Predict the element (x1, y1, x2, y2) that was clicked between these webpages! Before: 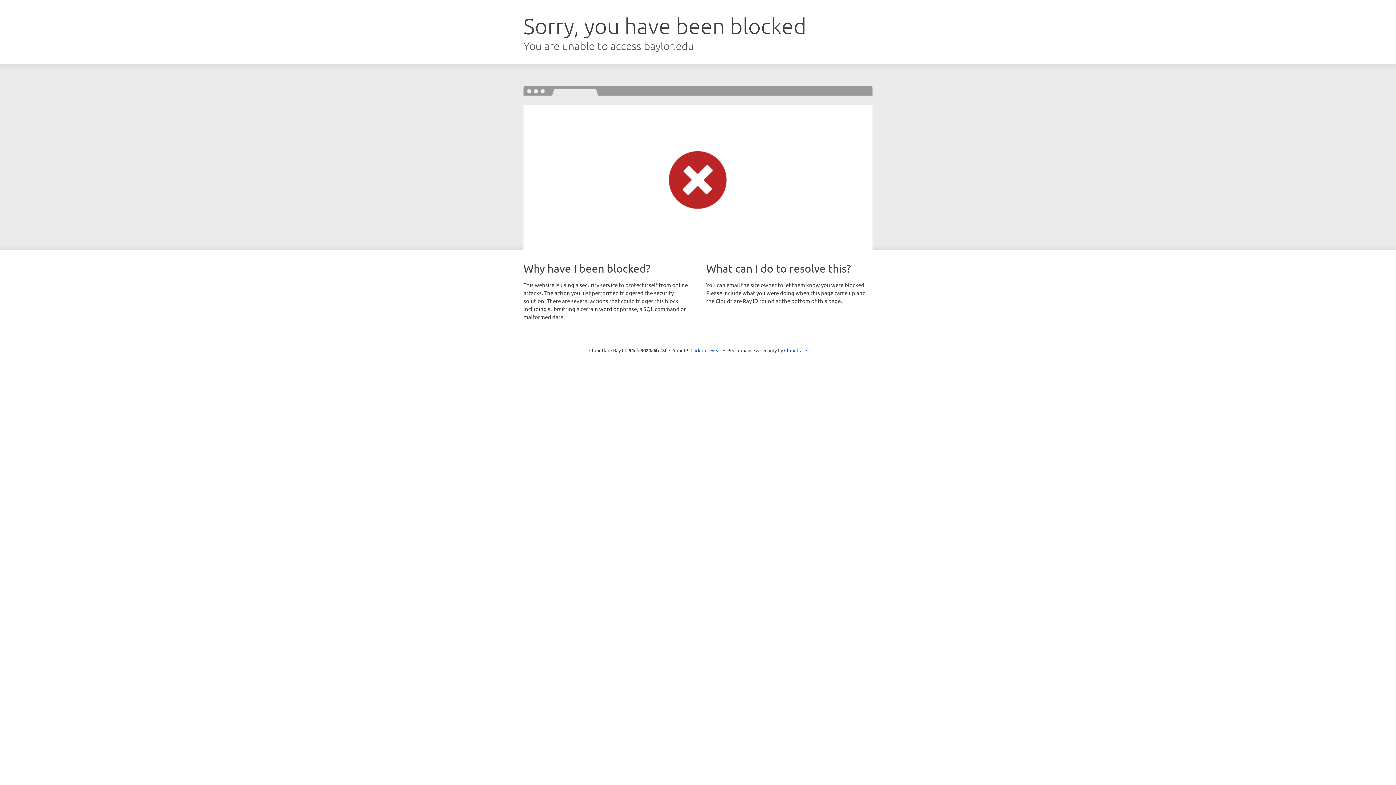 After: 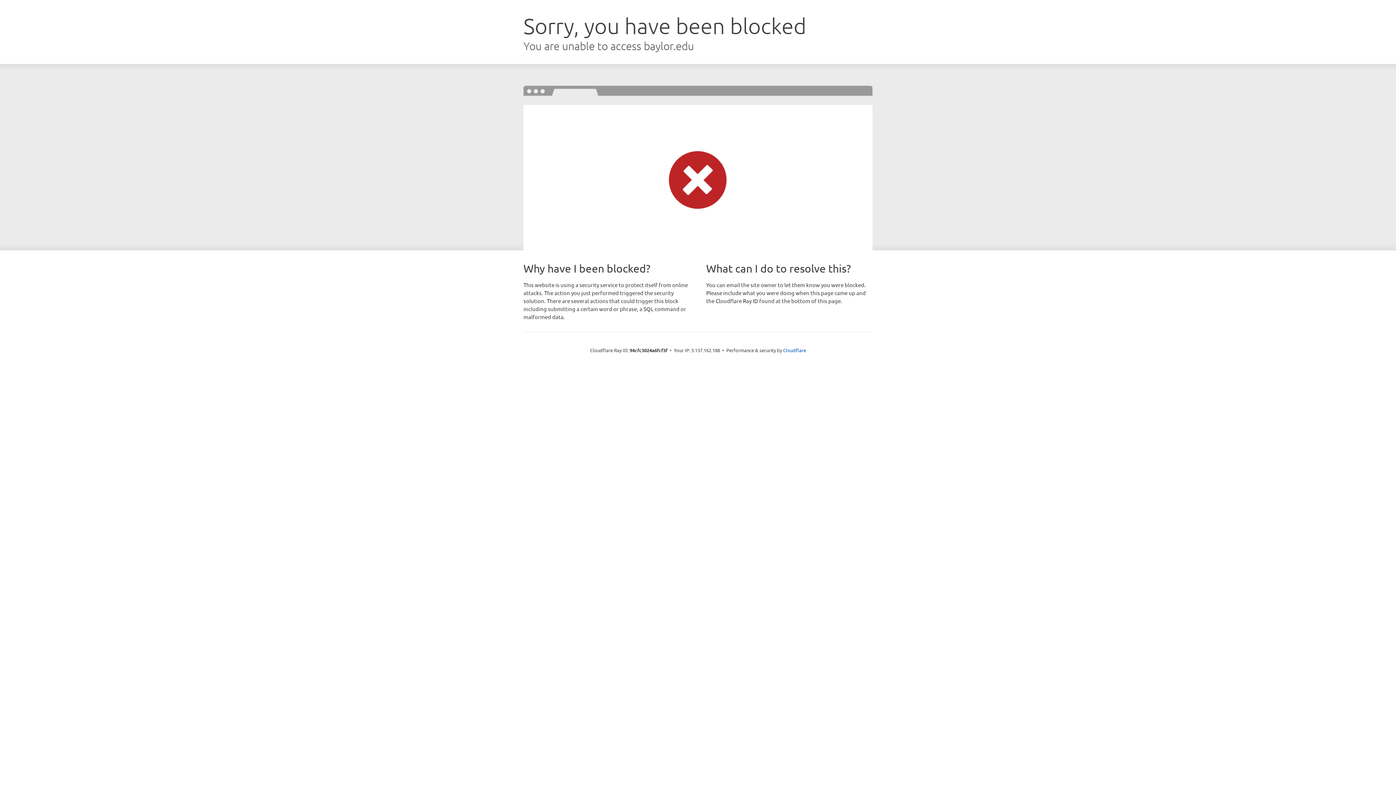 Action: label: Click to reveal bbox: (690, 346, 721, 353)